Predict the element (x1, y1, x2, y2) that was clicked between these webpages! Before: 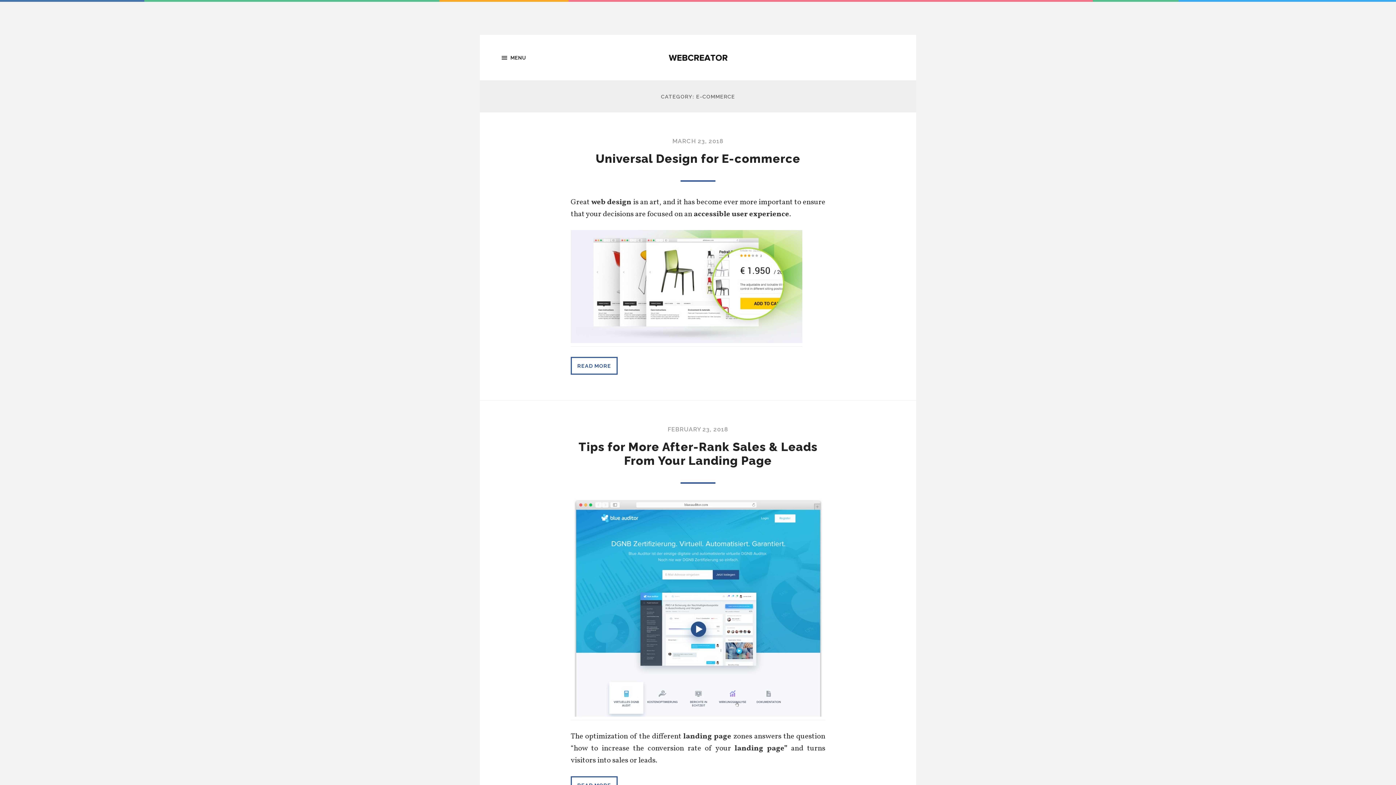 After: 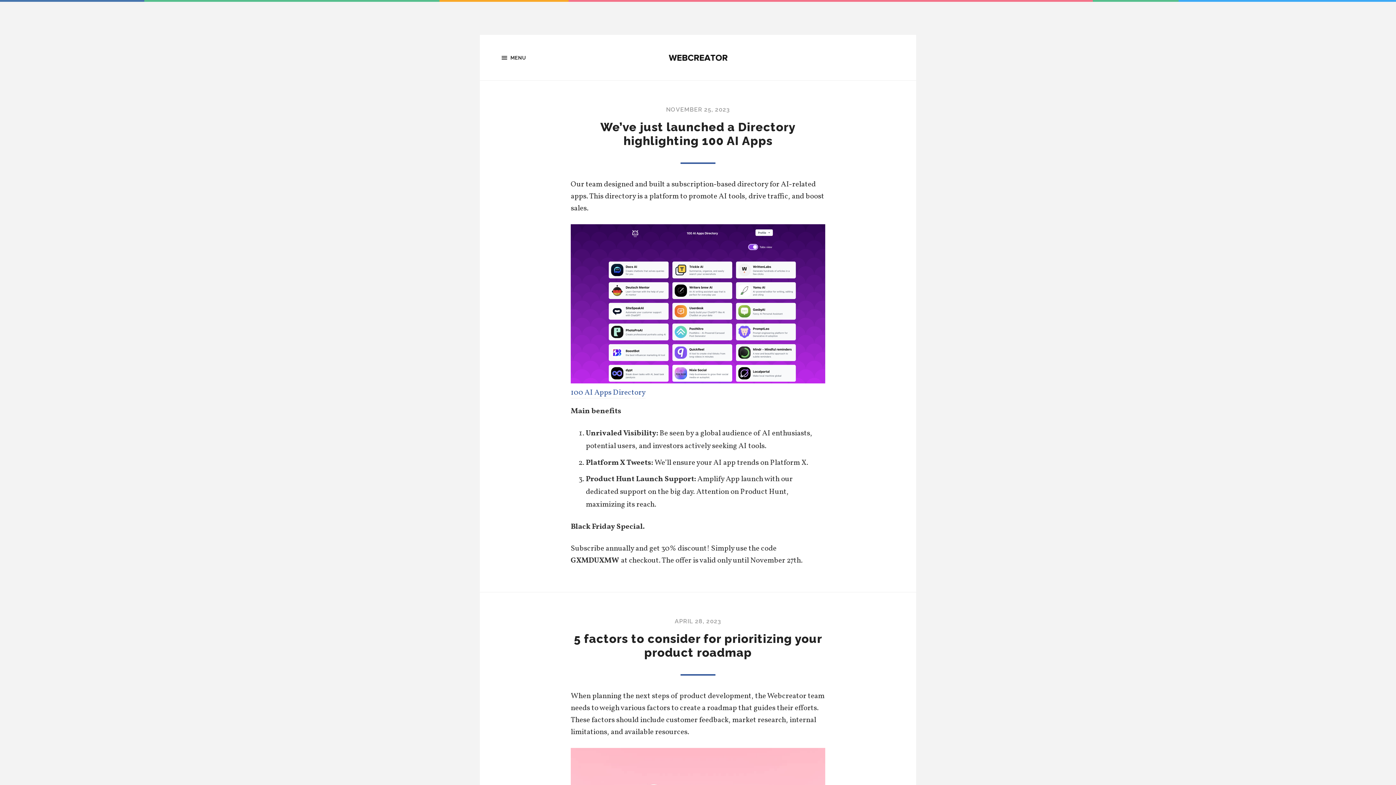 Action: bbox: (480, 53, 916, 62)